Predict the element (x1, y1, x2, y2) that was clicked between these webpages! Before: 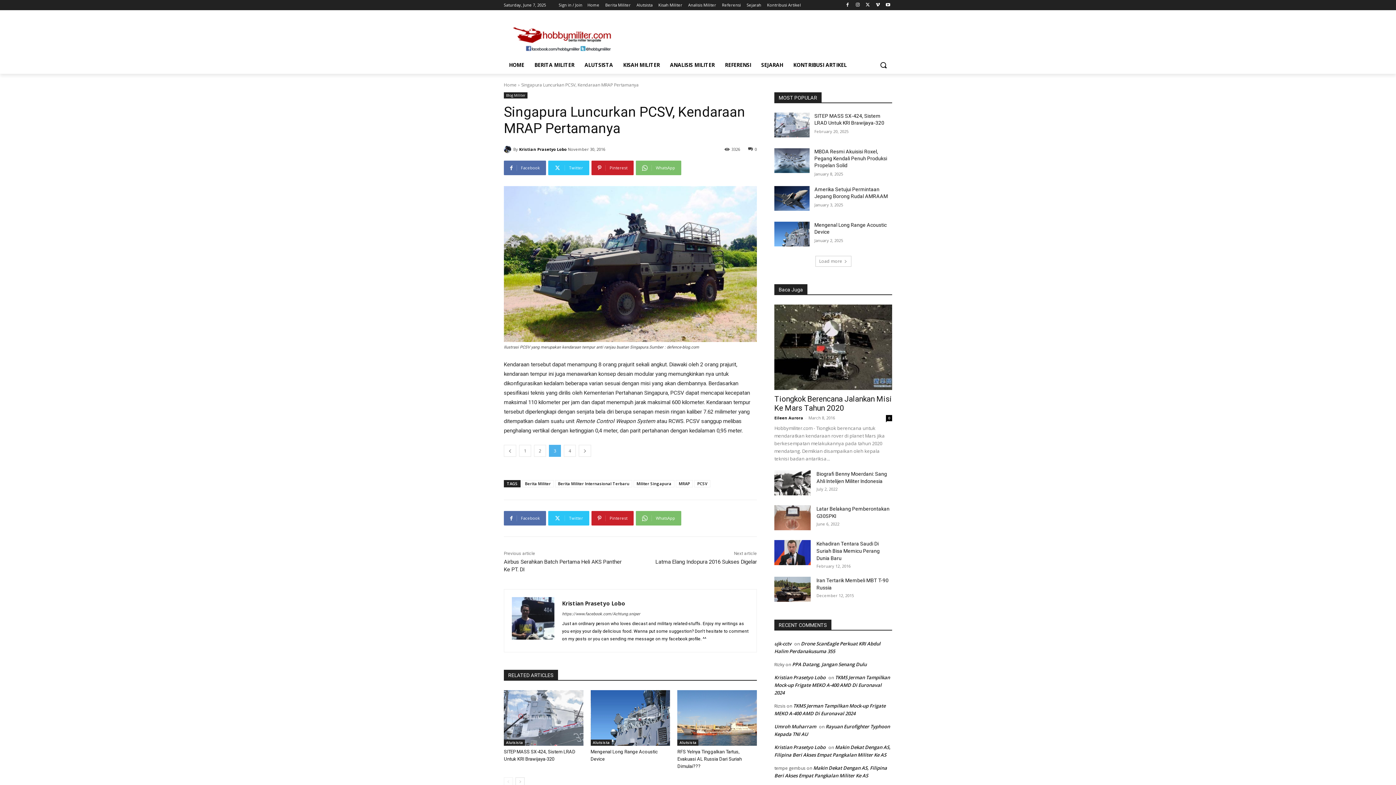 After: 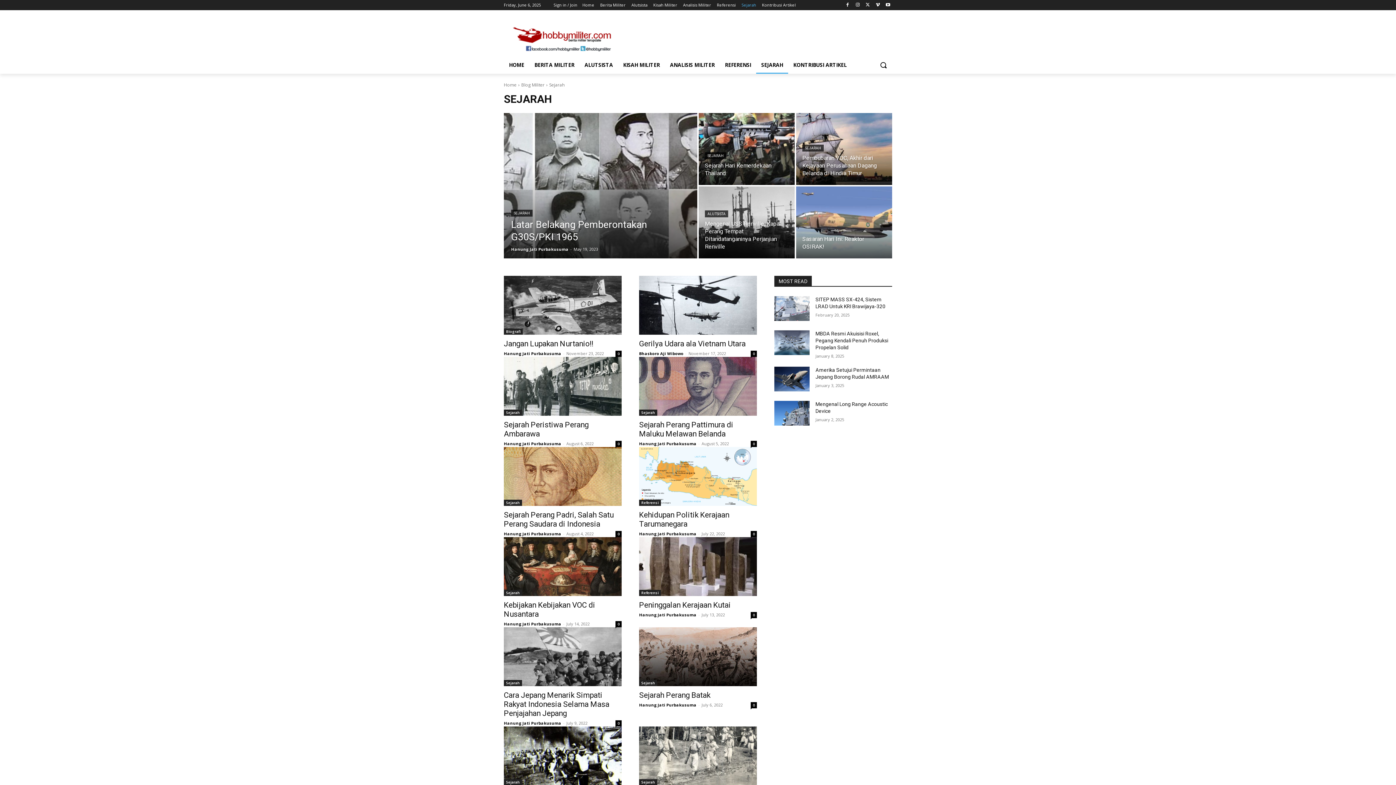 Action: bbox: (746, 0, 761, 10) label: Sejarah